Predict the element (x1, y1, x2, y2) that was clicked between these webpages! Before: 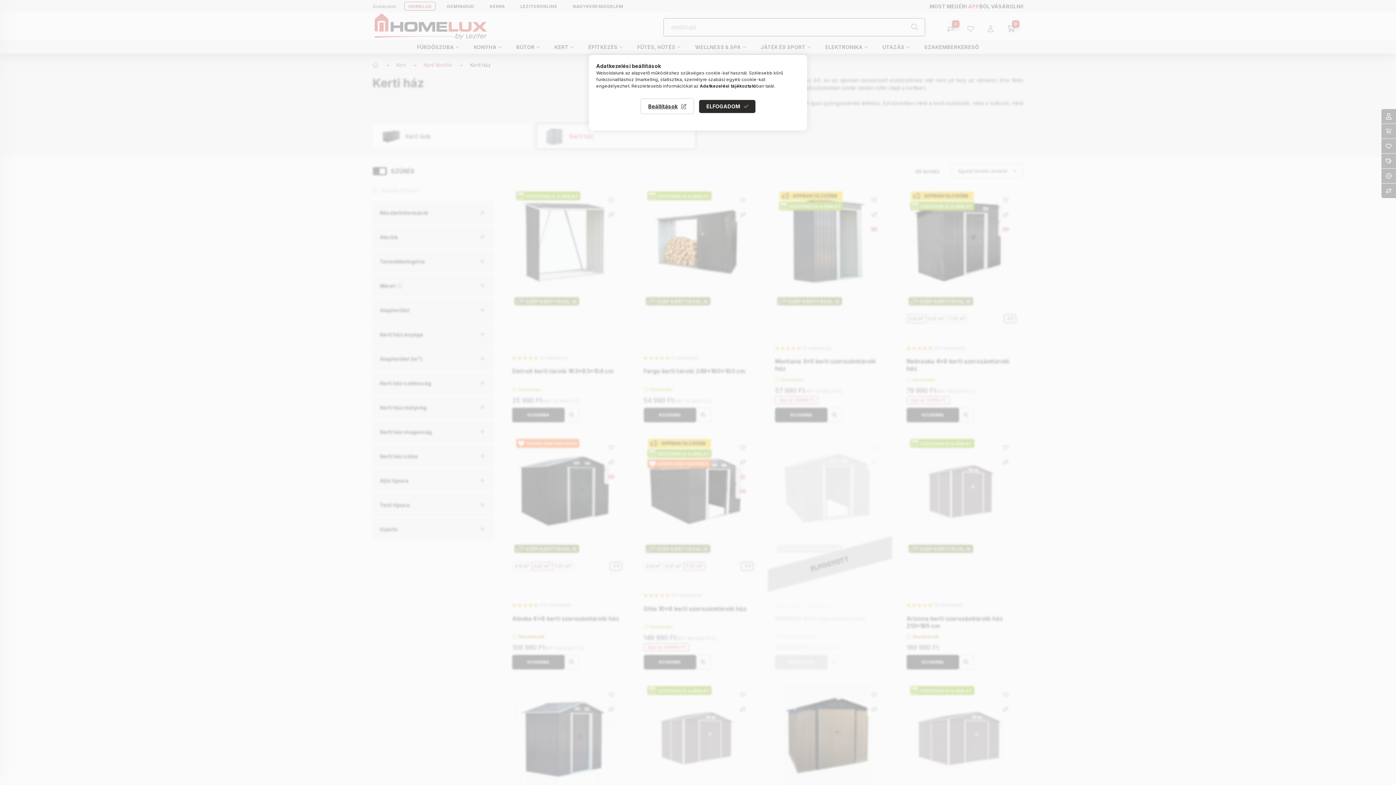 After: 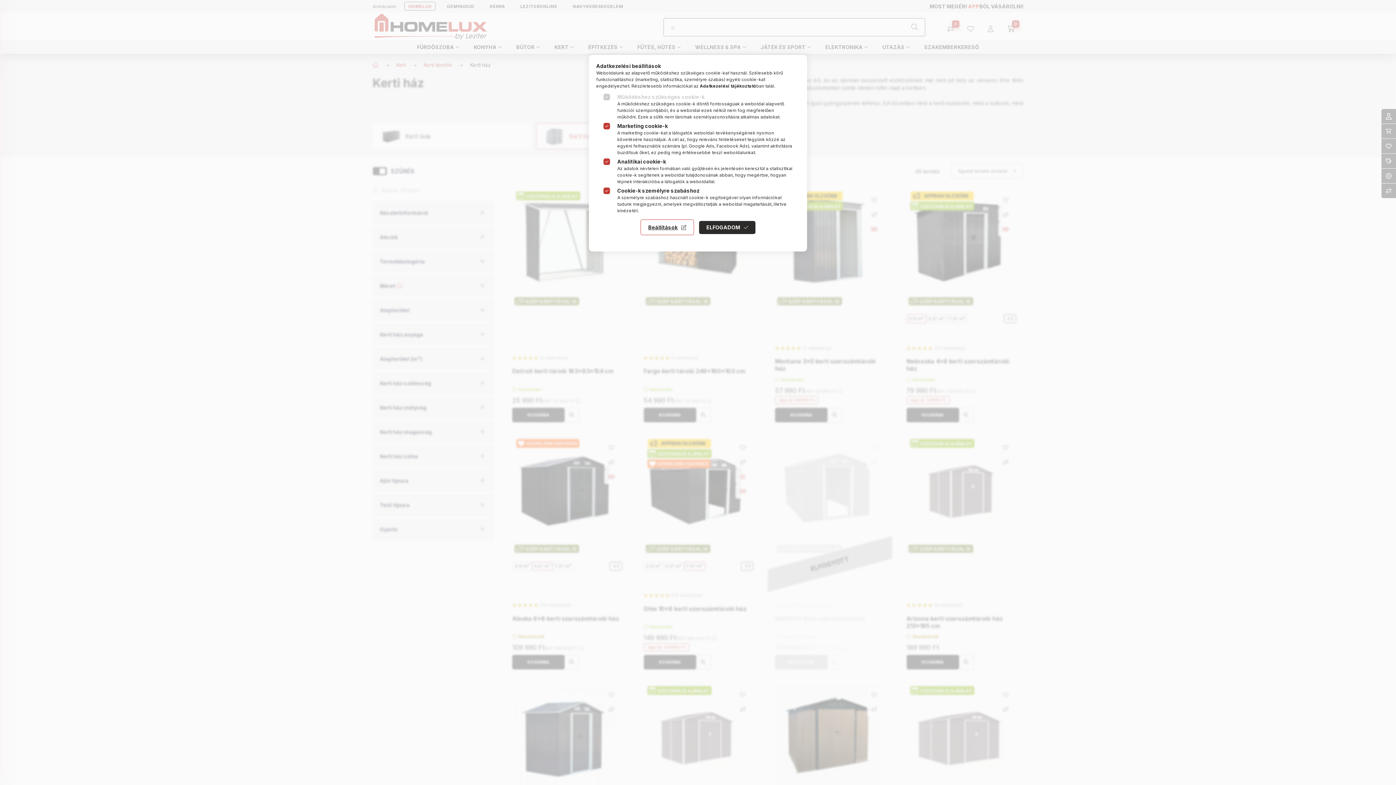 Action: label: Beállítások bbox: (640, 98, 694, 114)